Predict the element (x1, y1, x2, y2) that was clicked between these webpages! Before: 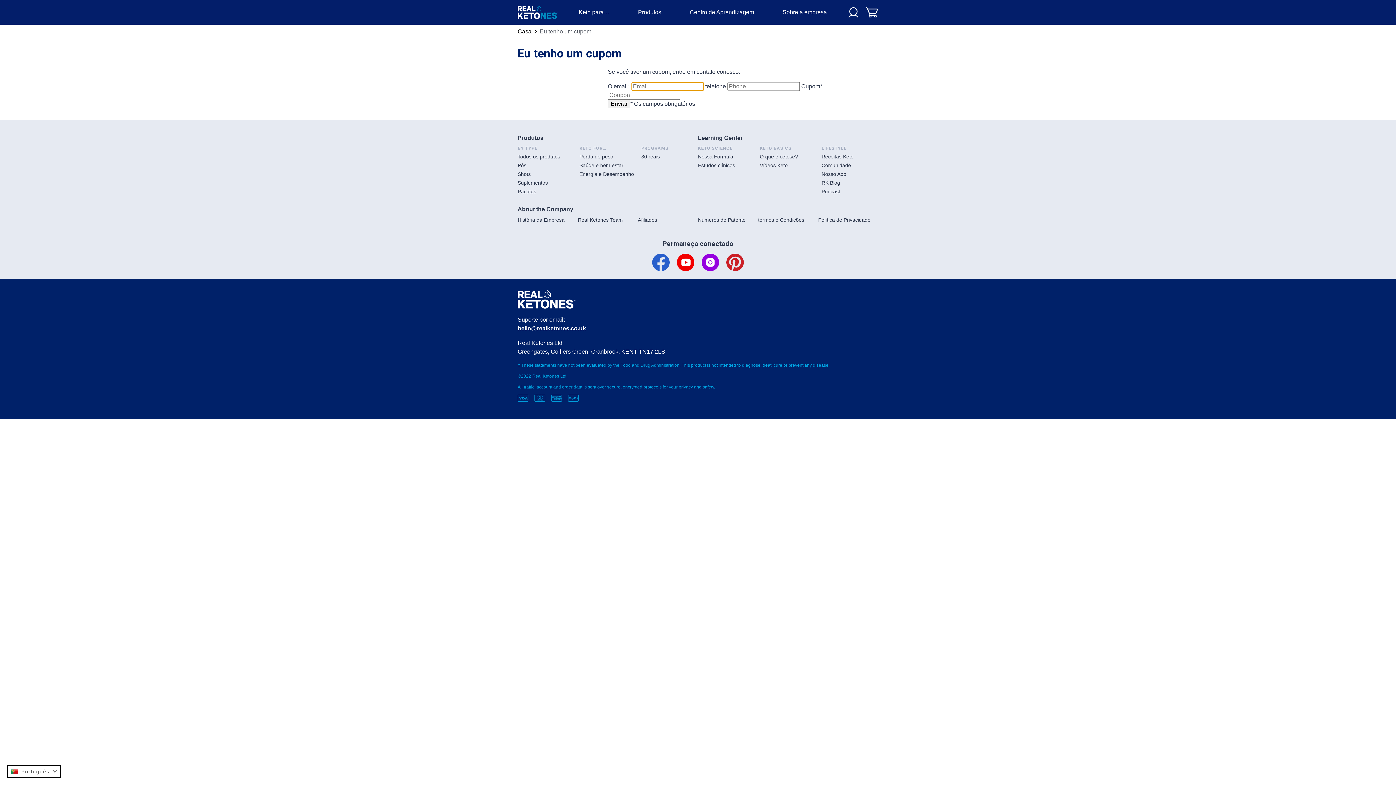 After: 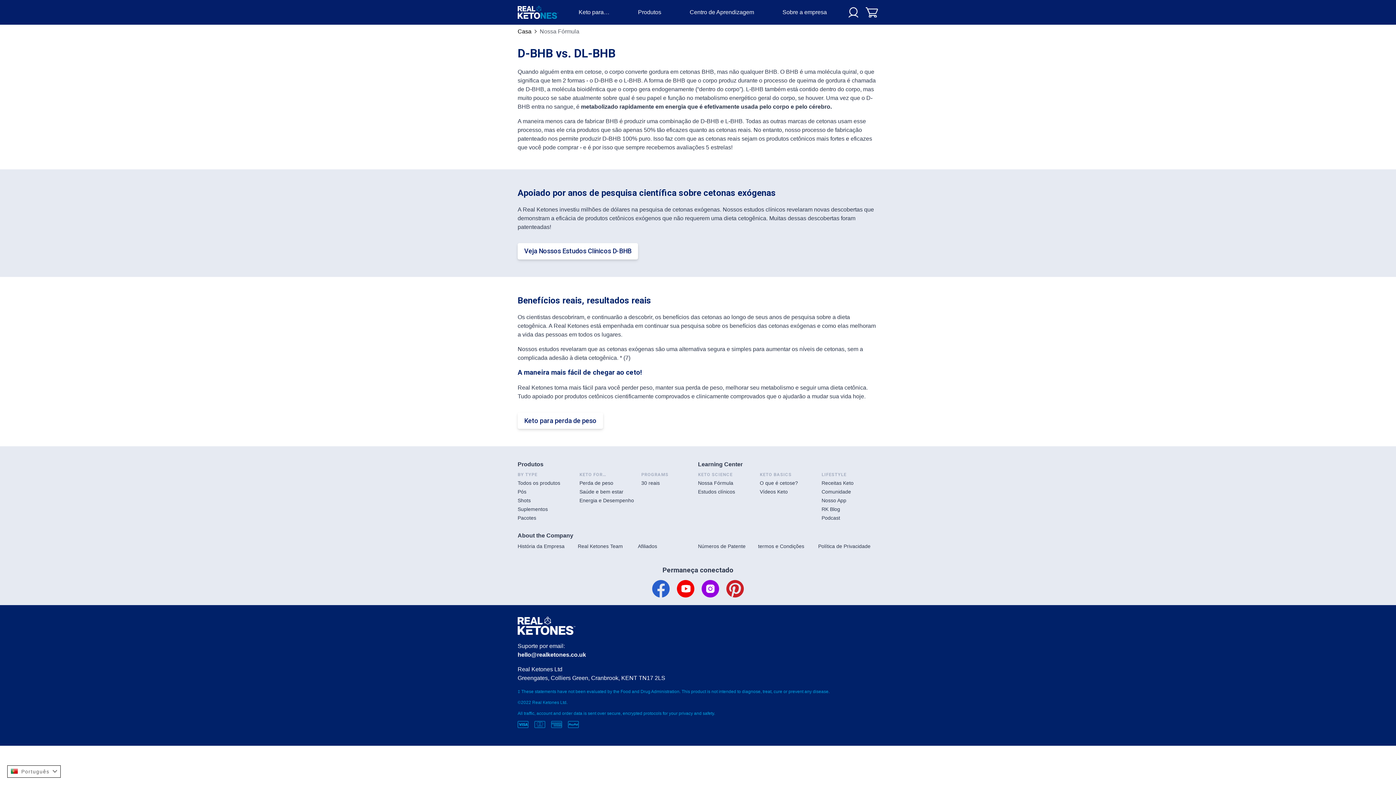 Action: label: Nossa Fórmula bbox: (698, 153, 733, 159)